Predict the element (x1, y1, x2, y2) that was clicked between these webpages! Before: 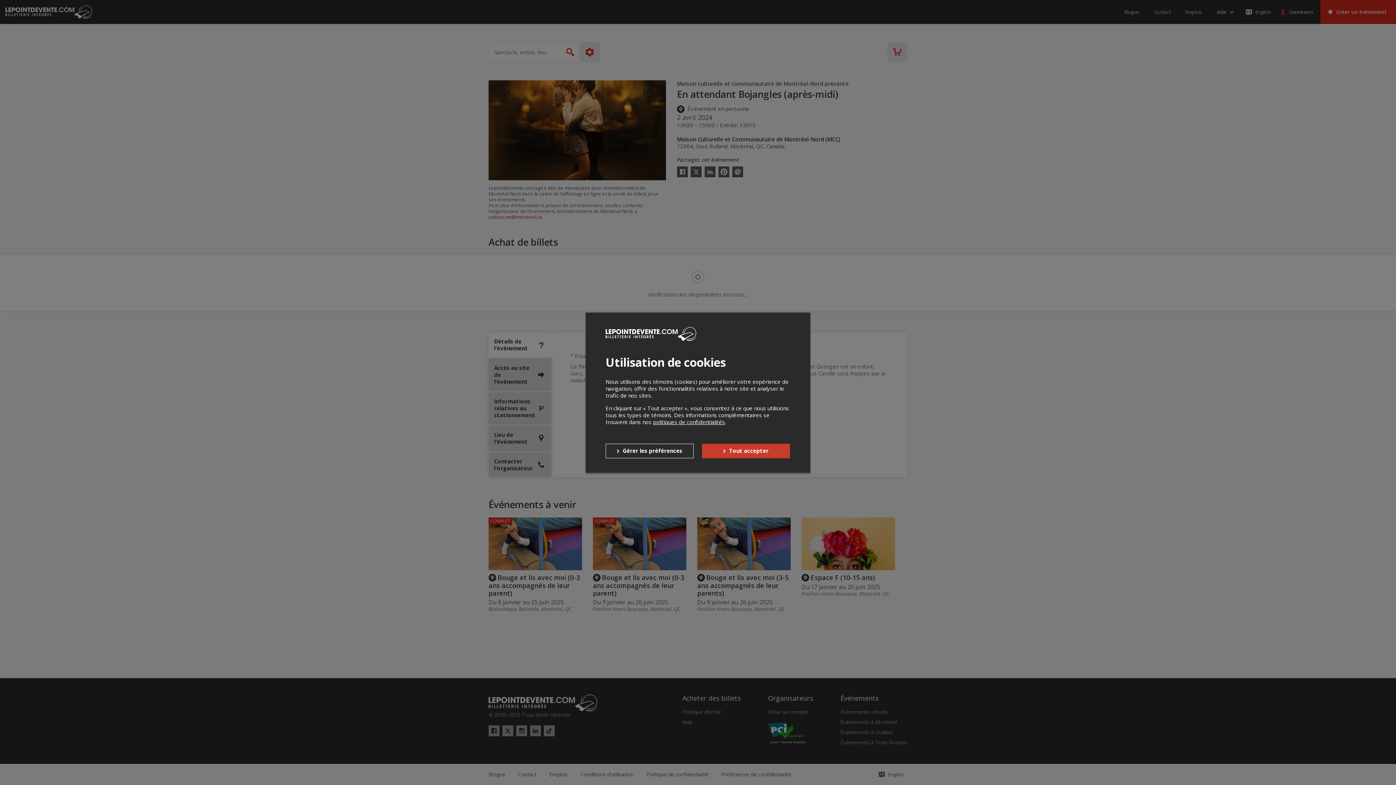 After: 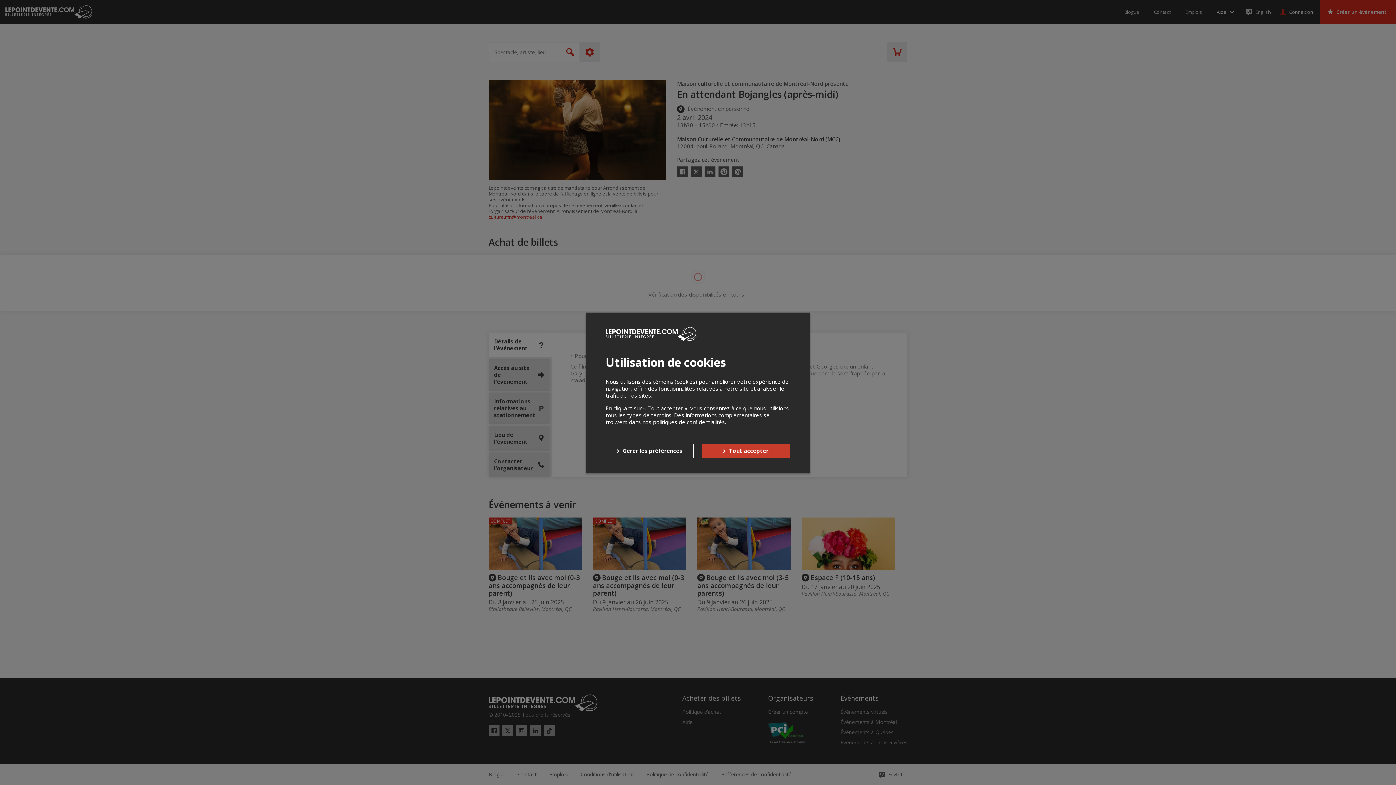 Action: label: politiques de confidentialités bbox: (653, 418, 725, 425)